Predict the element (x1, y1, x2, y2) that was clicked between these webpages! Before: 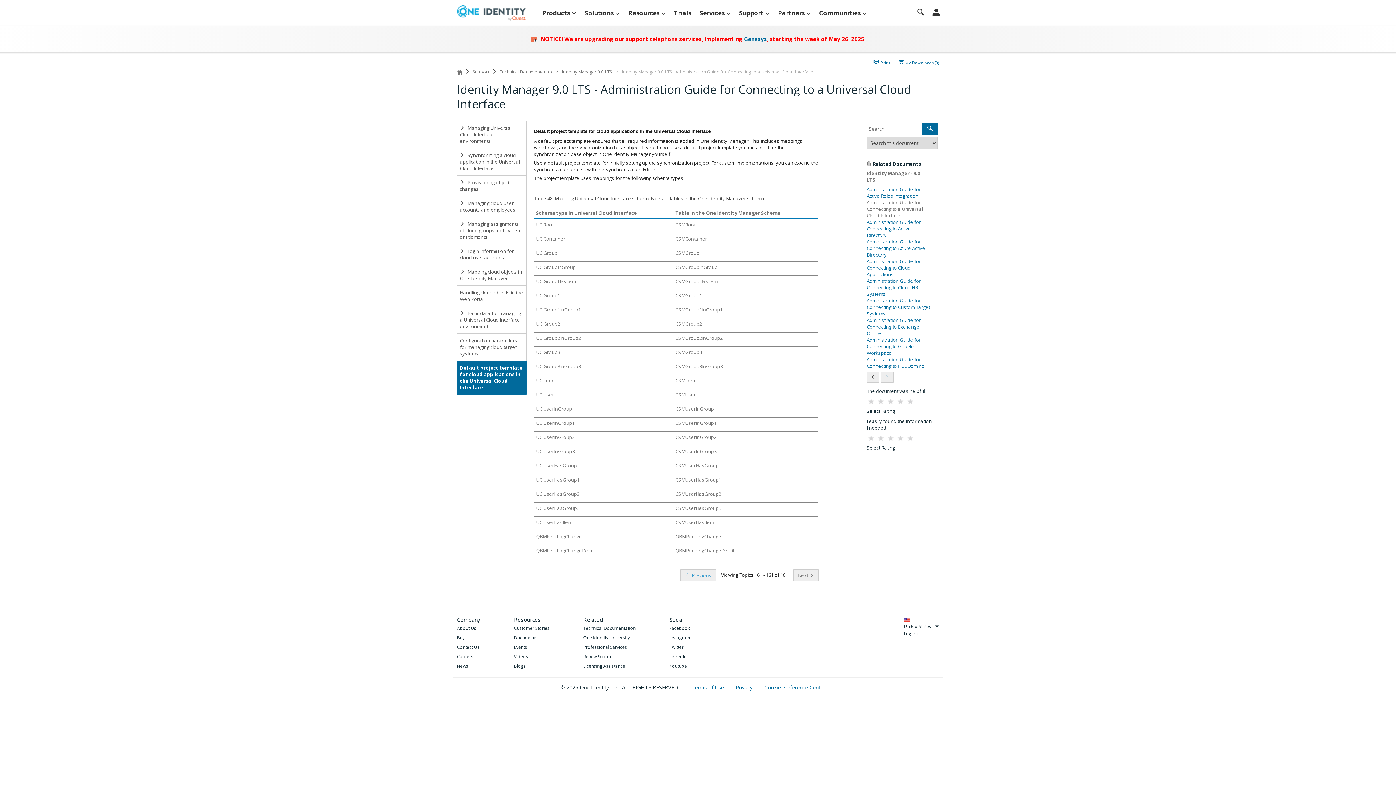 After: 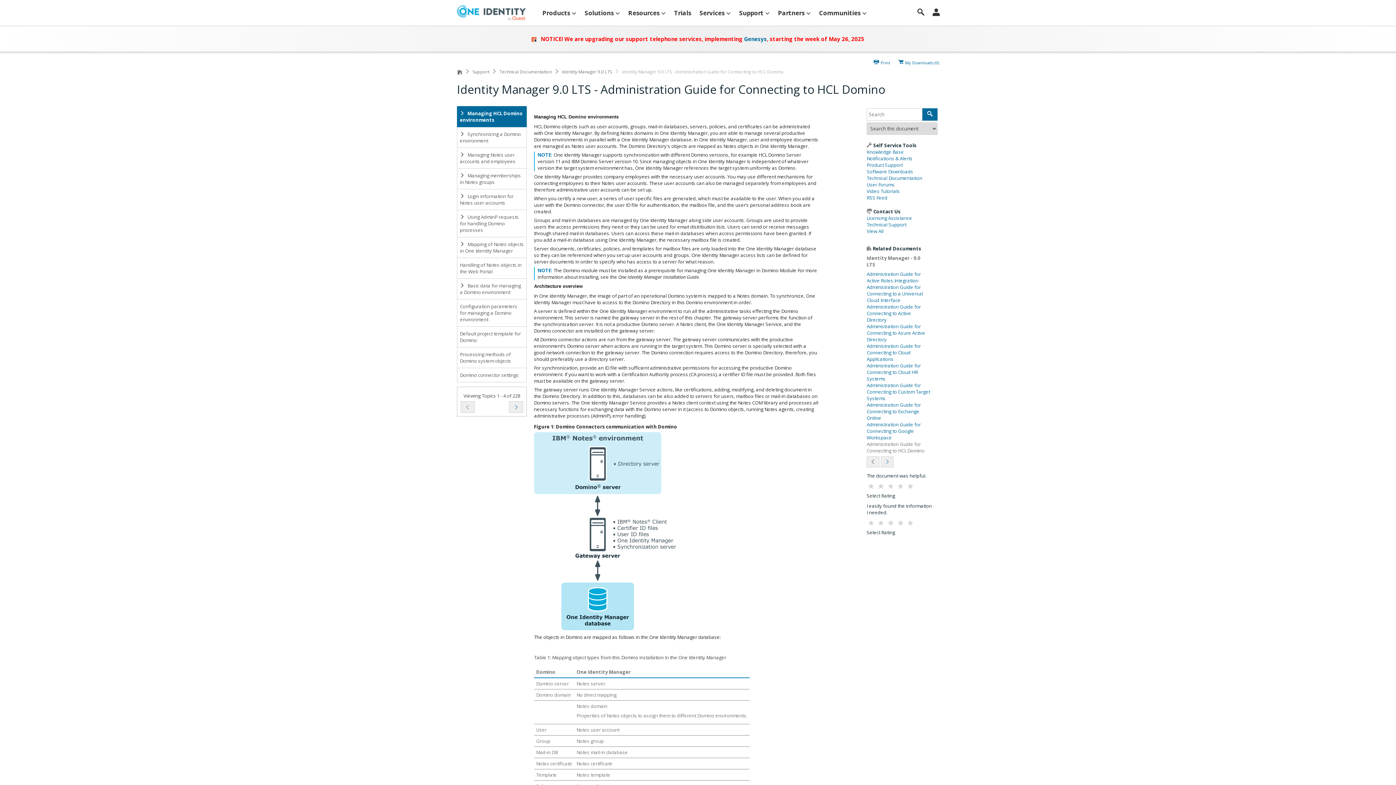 Action: label: Administration Guide for Connecting to HCL Domino bbox: (866, 353, 924, 372)